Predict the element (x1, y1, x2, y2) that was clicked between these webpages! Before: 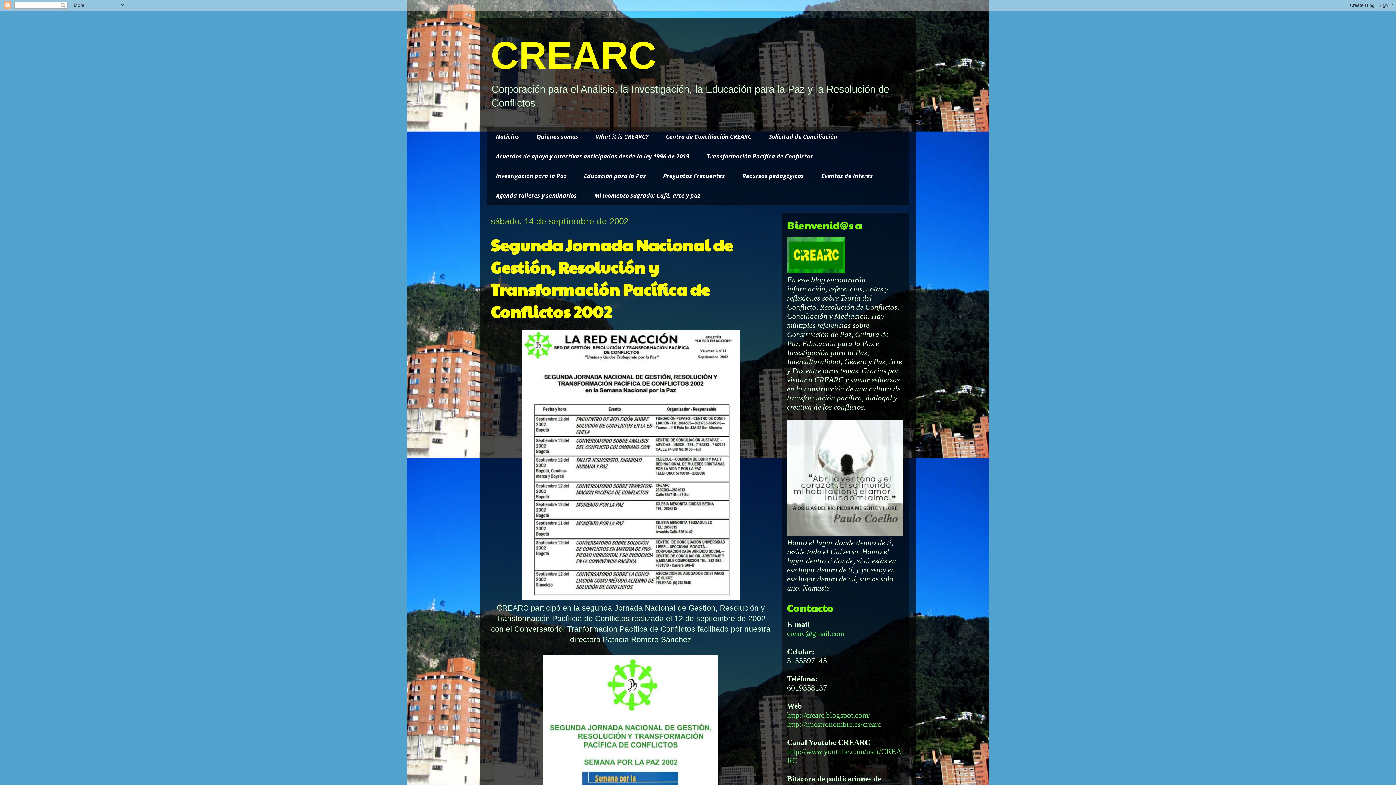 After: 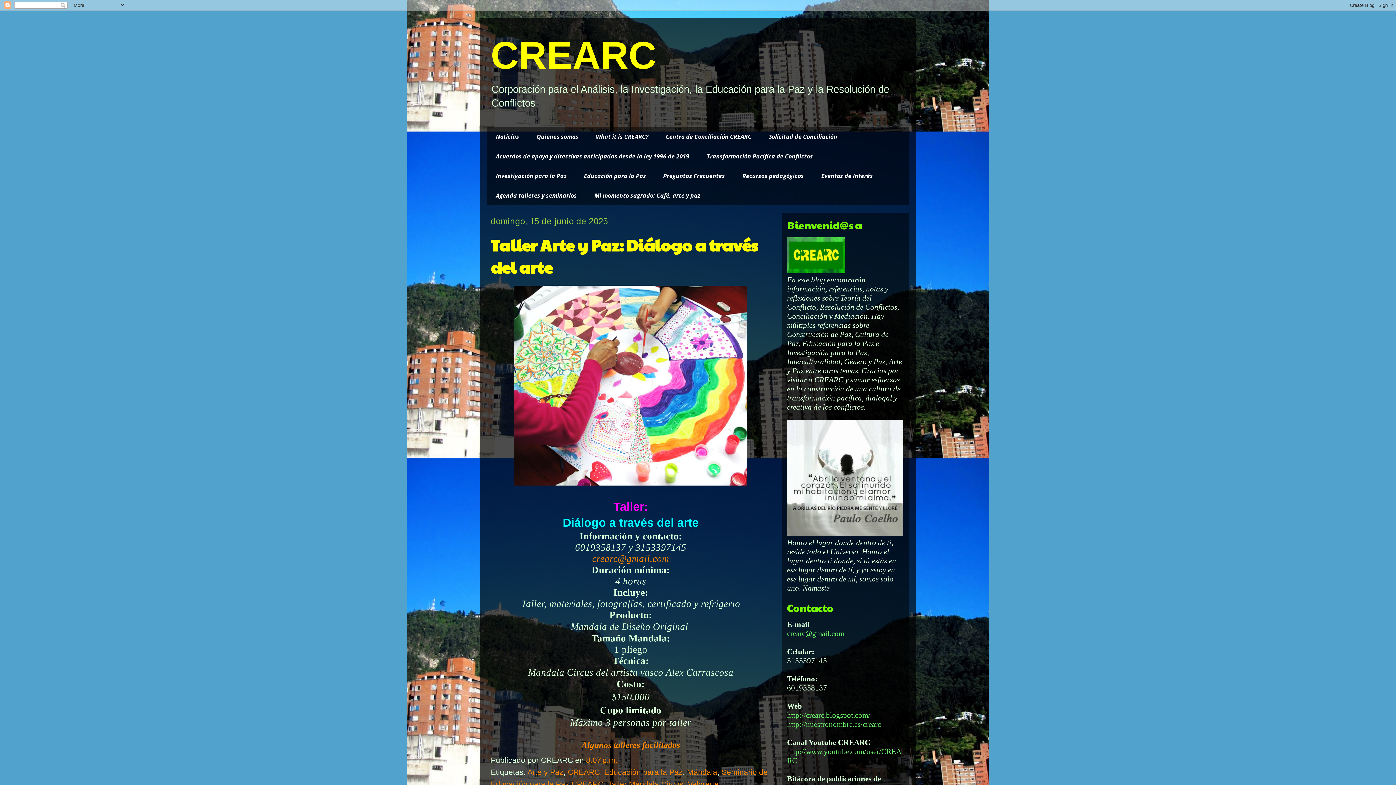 Action: bbox: (490, 33, 656, 76) label: CREARC